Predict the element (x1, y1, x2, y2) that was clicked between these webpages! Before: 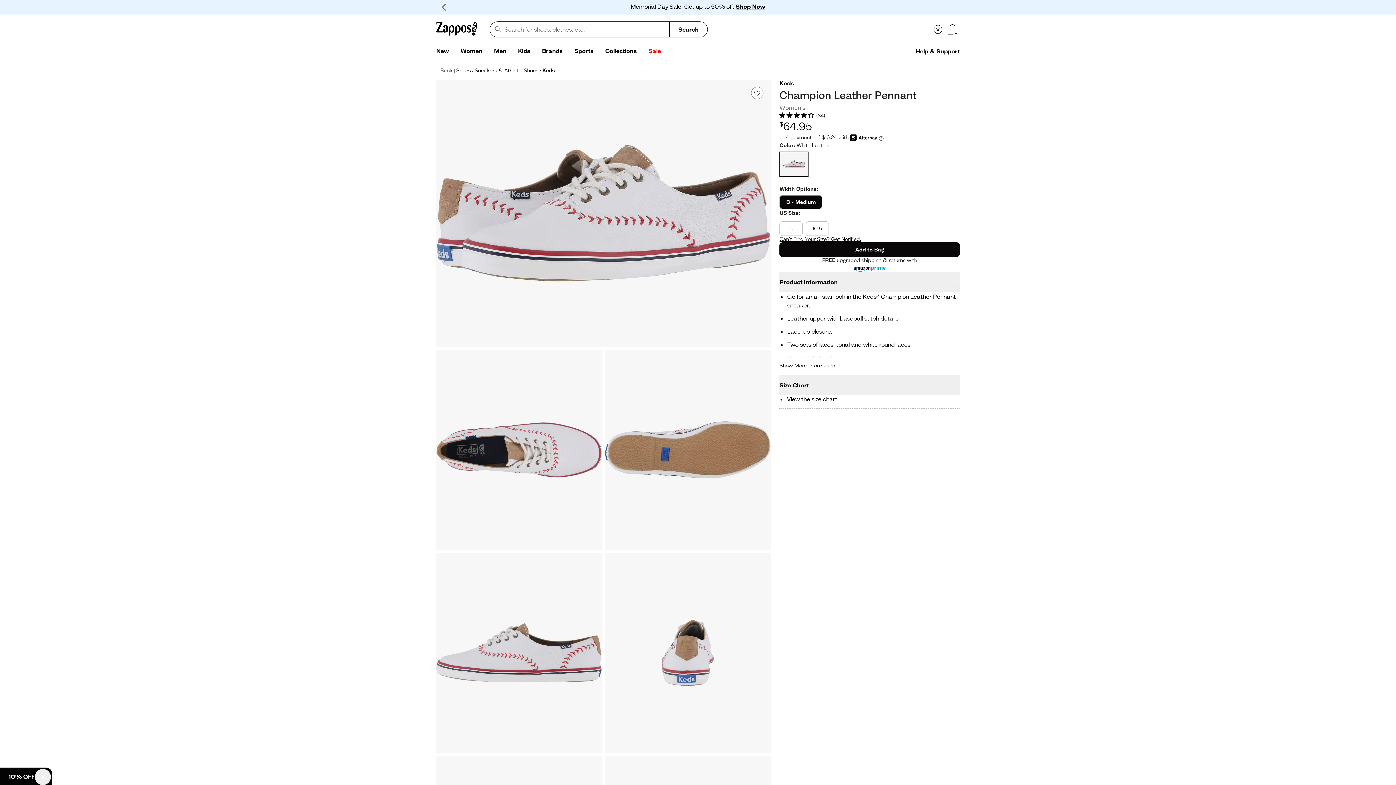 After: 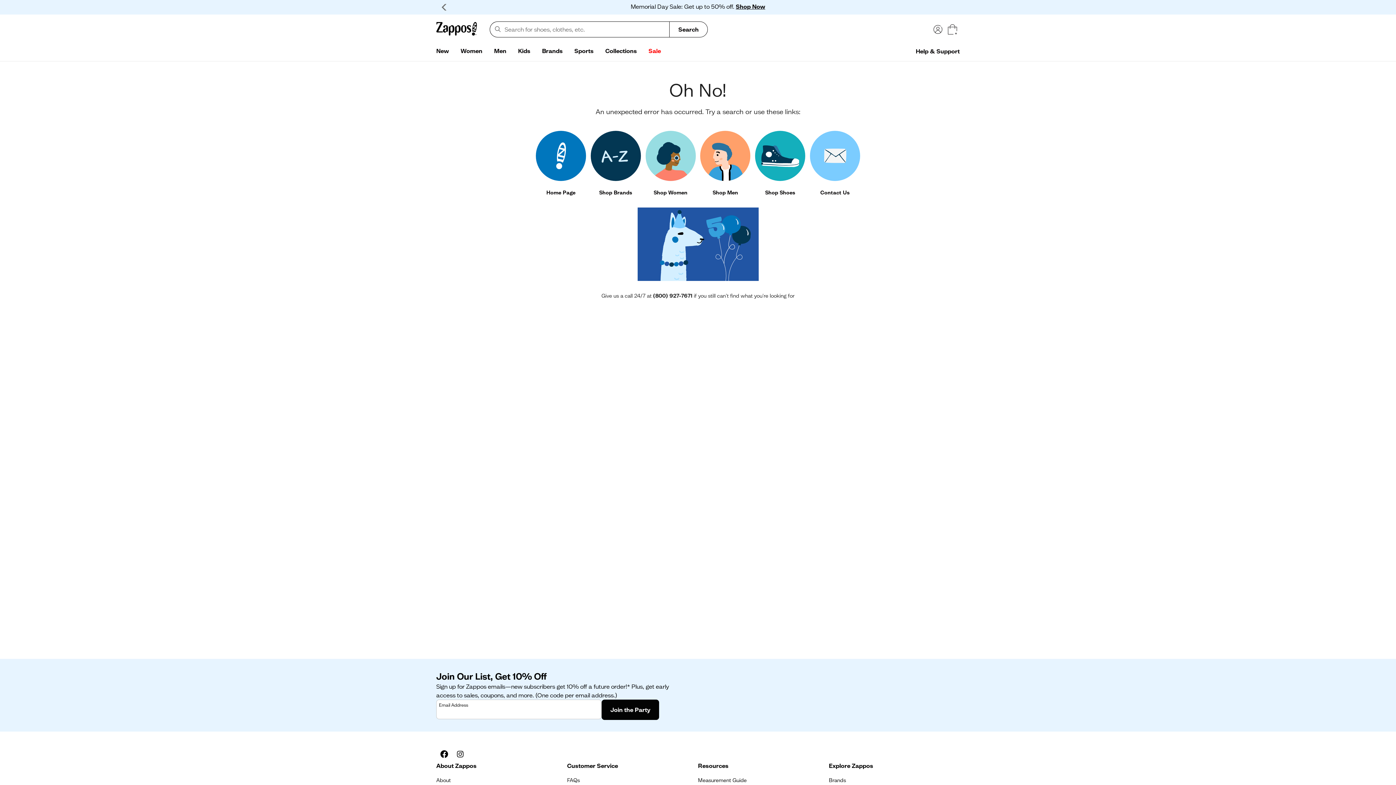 Action: label: Sneakers & Athletic Shoes bbox: (474, 67, 538, 73)